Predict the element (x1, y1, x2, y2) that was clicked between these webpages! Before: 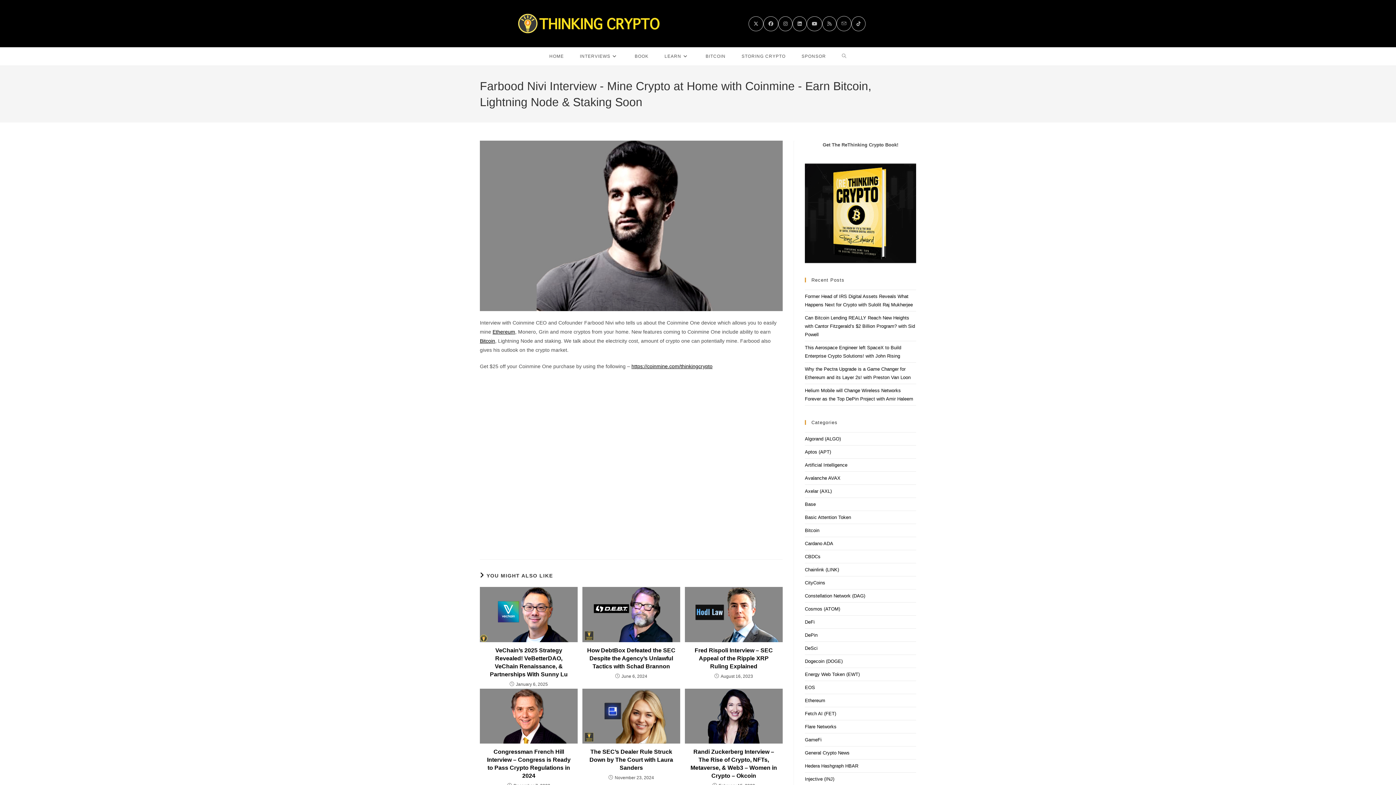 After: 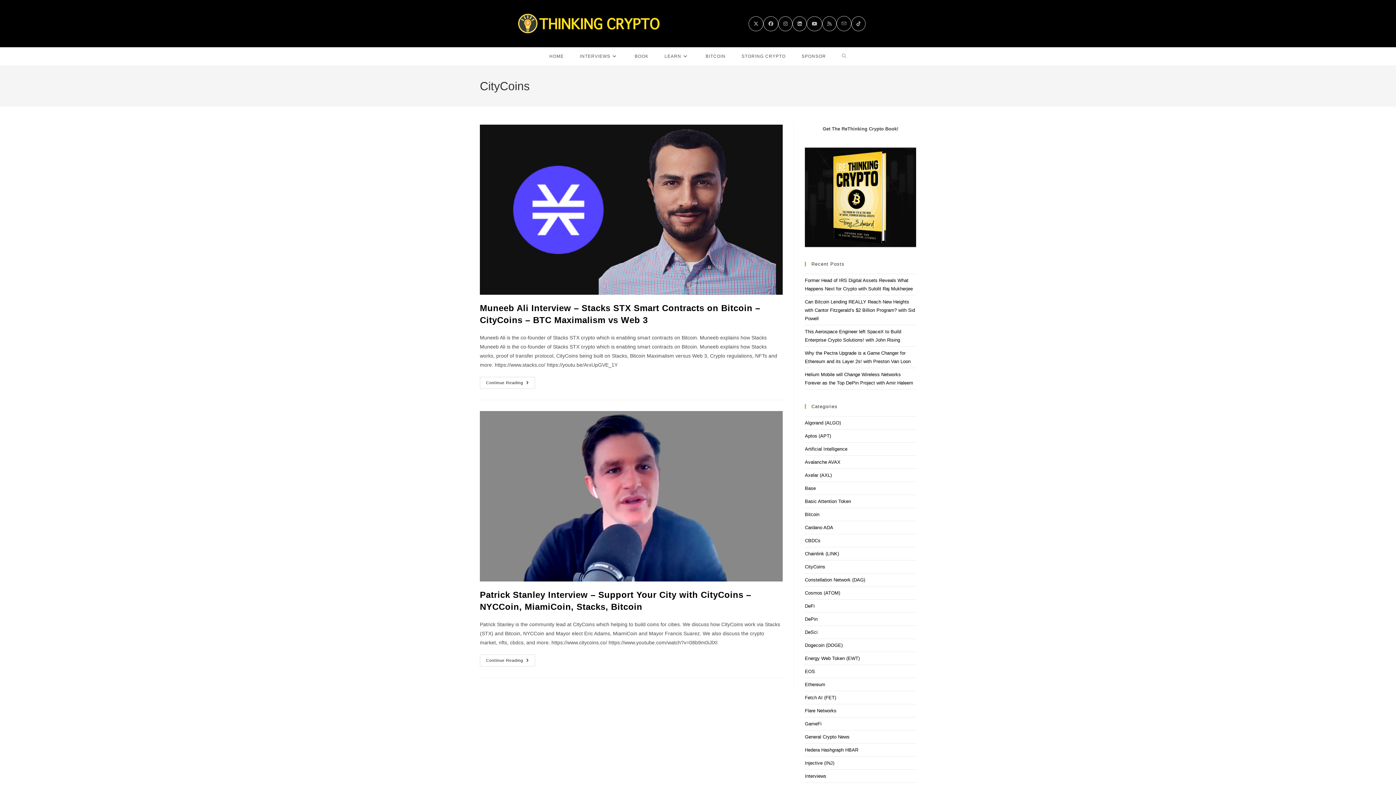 Action: bbox: (805, 580, 825, 585) label: CityCoins